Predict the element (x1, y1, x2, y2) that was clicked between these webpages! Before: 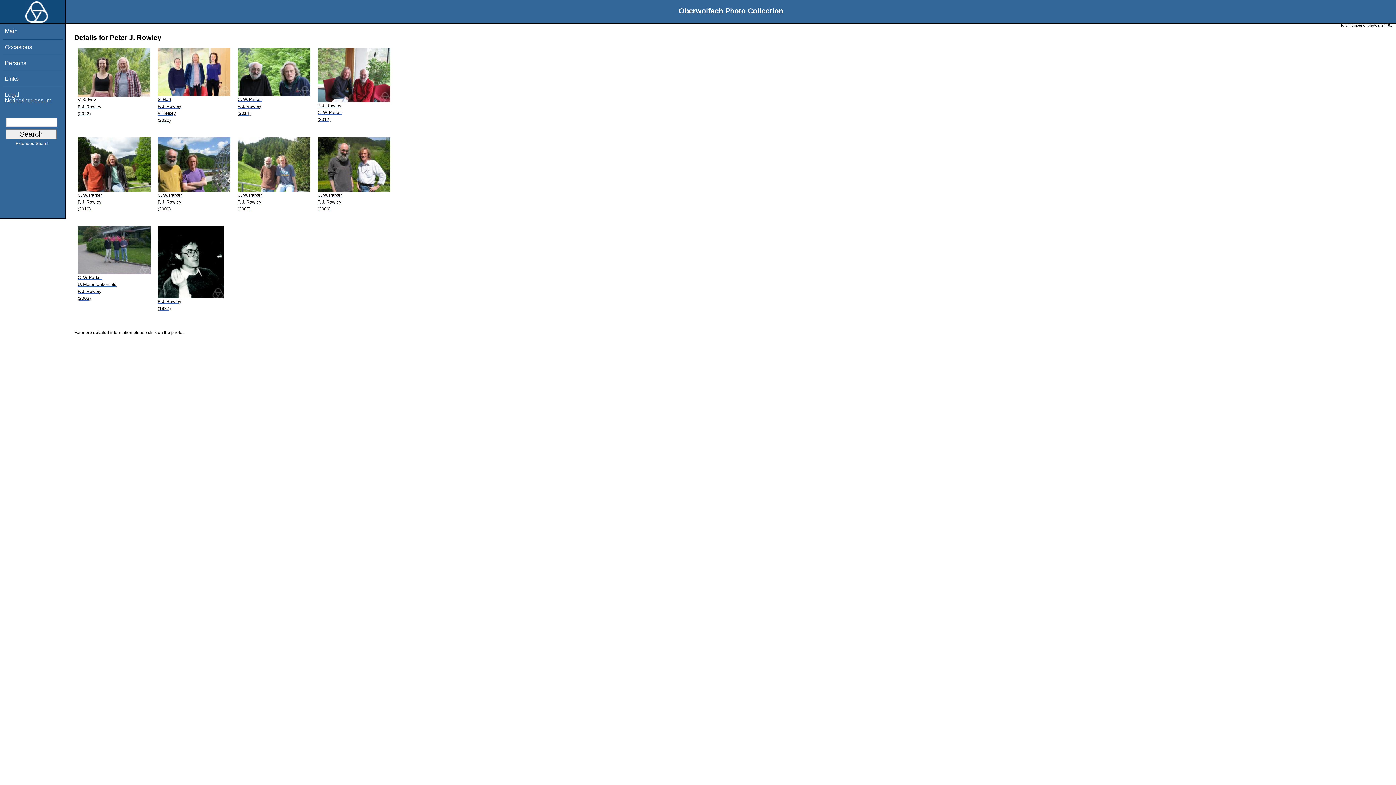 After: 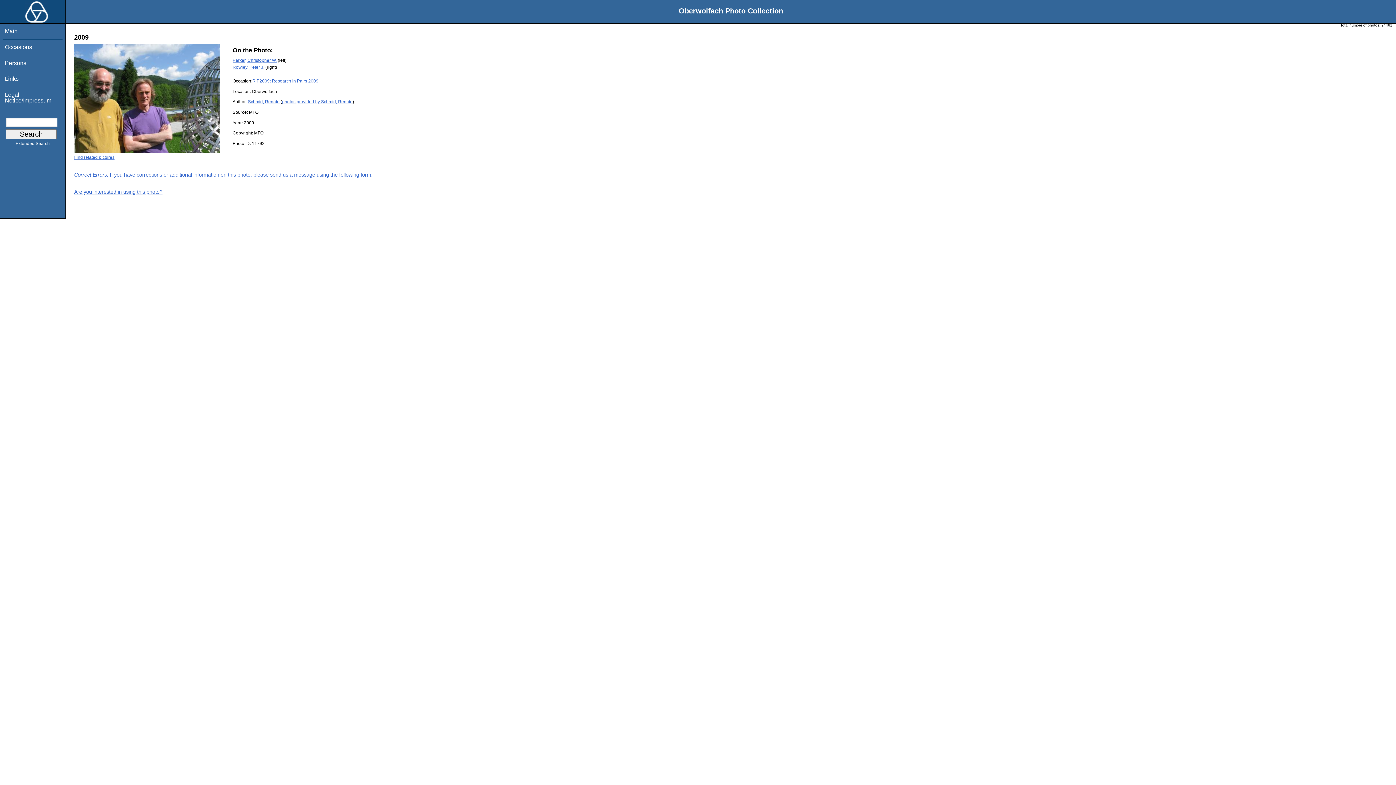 Action: bbox: (157, 187, 230, 212) label: C. W. Parker
P. J. Rowley
(2009)